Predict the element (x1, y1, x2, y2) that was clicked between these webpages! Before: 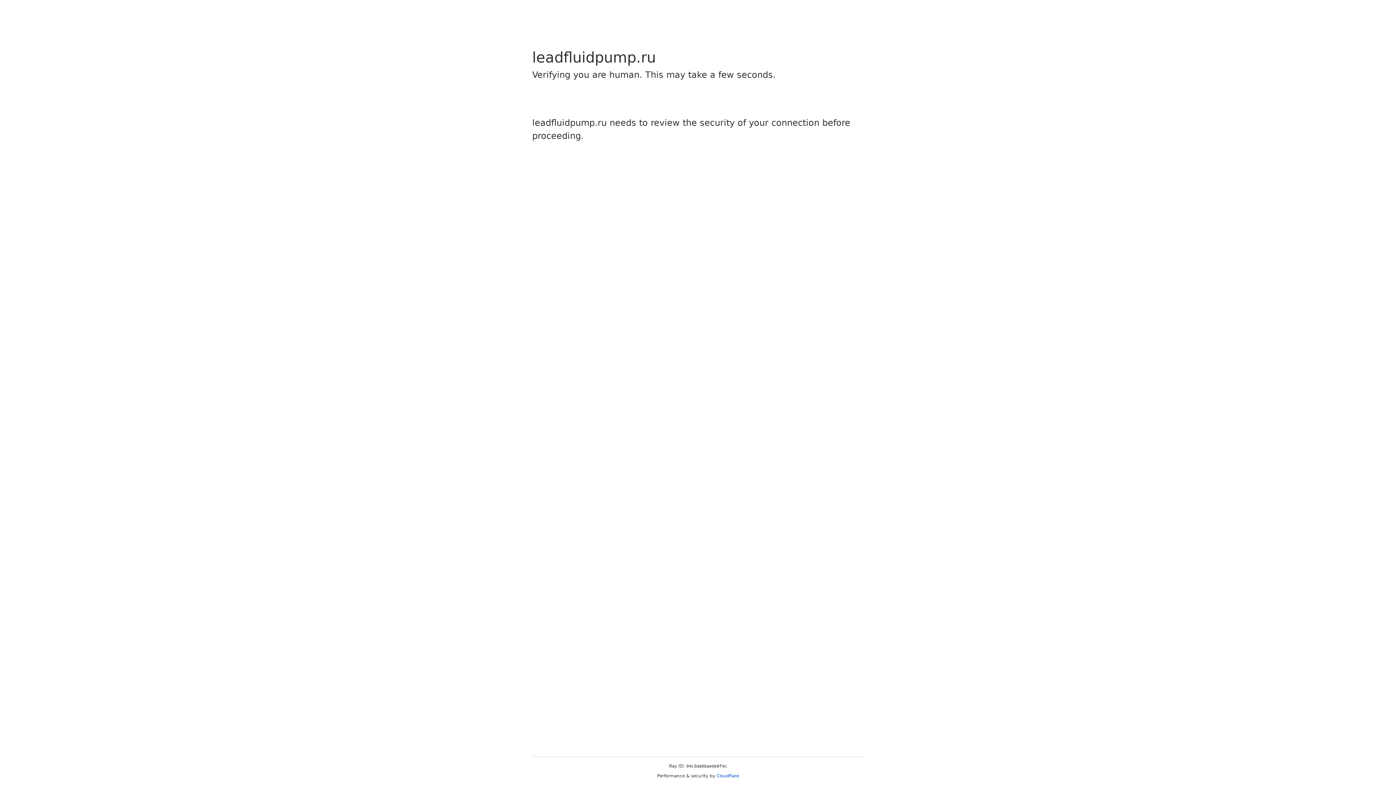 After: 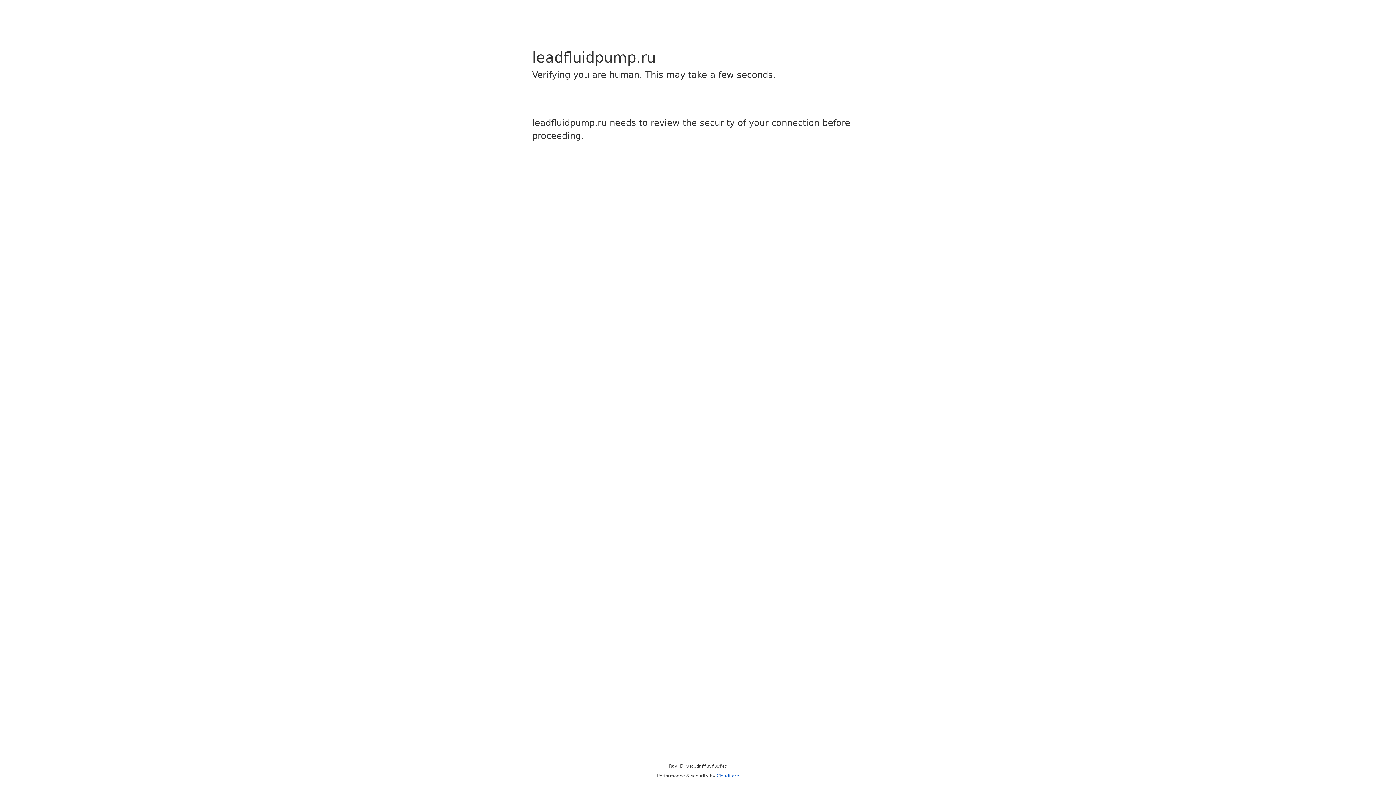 Action: bbox: (716, 773, 739, 778) label: Cloudflare